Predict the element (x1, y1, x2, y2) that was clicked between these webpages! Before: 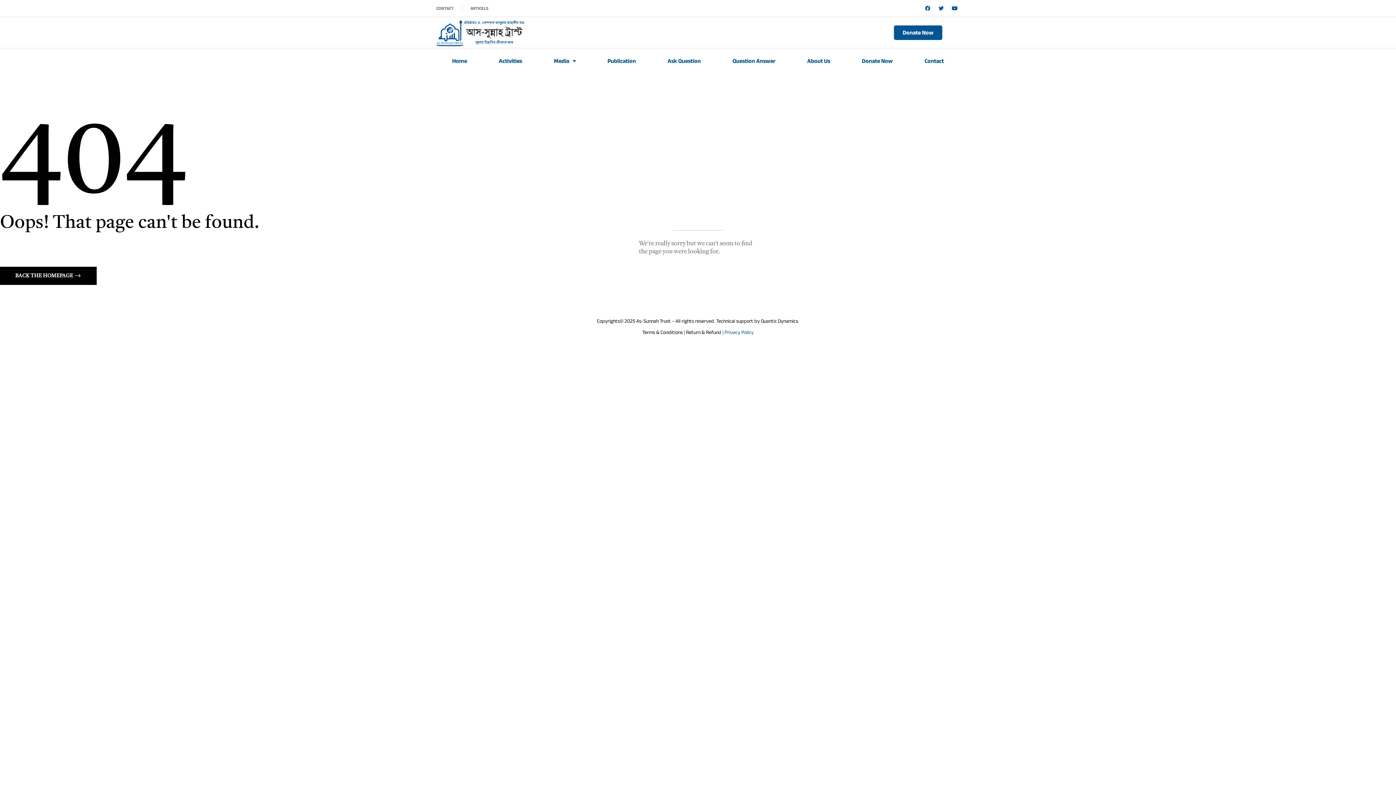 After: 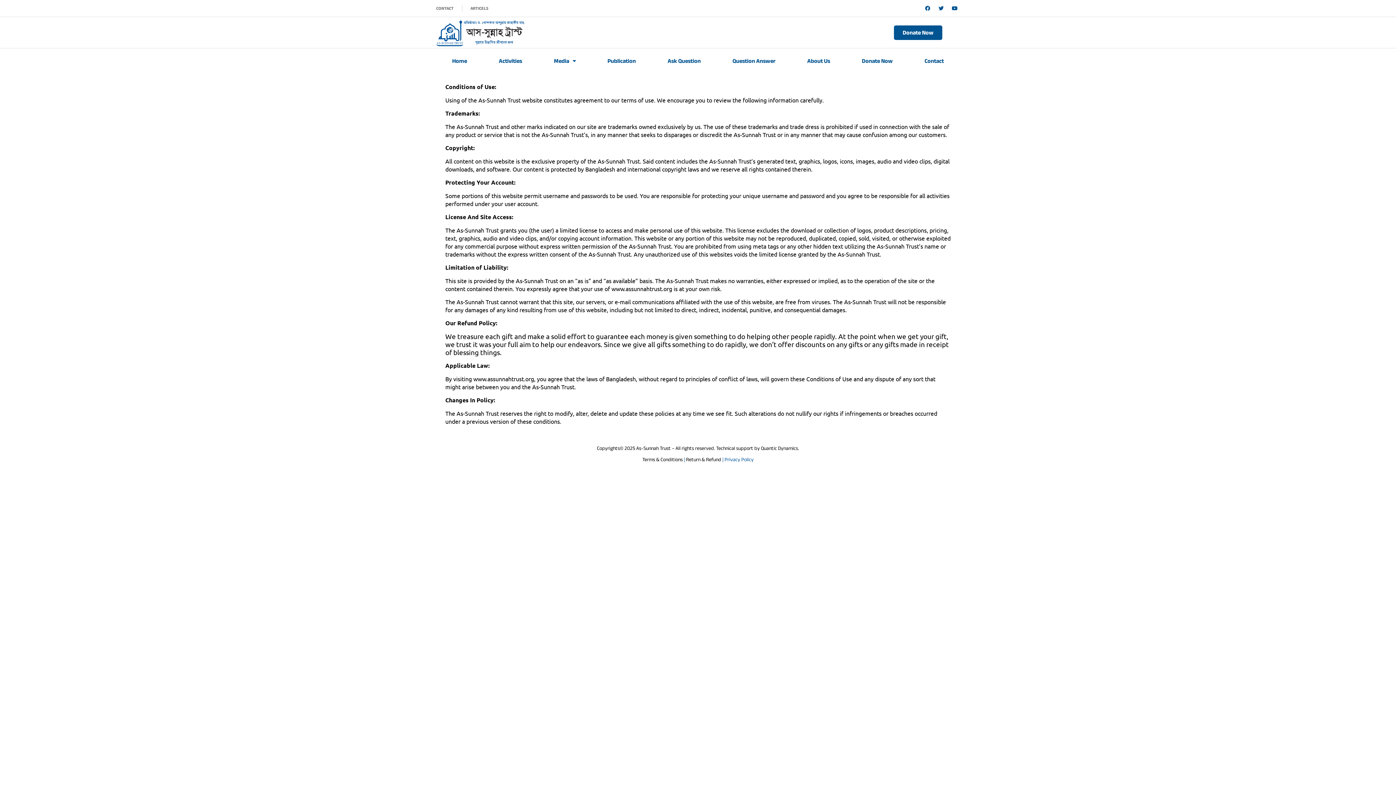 Action: label: Terms & Conditions bbox: (642, 327, 682, 337)